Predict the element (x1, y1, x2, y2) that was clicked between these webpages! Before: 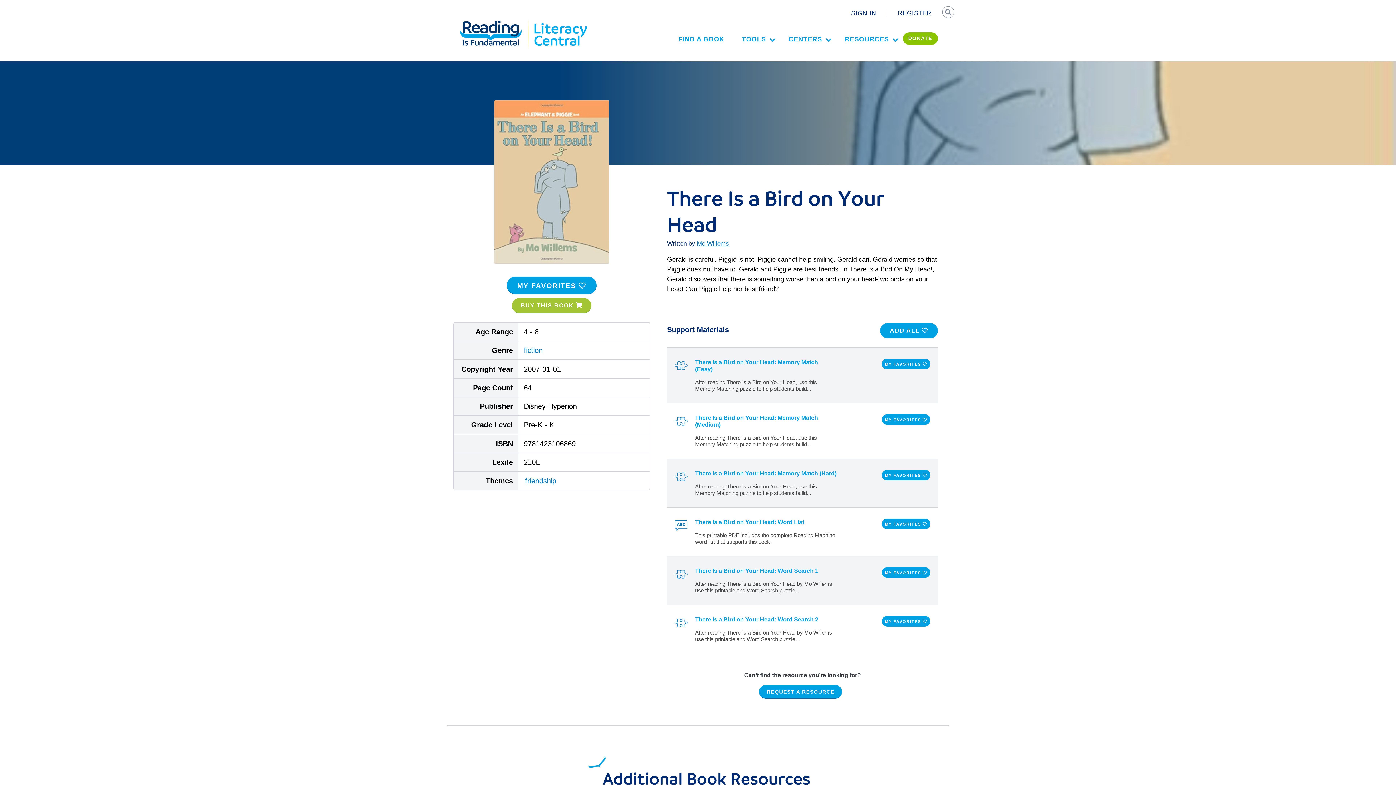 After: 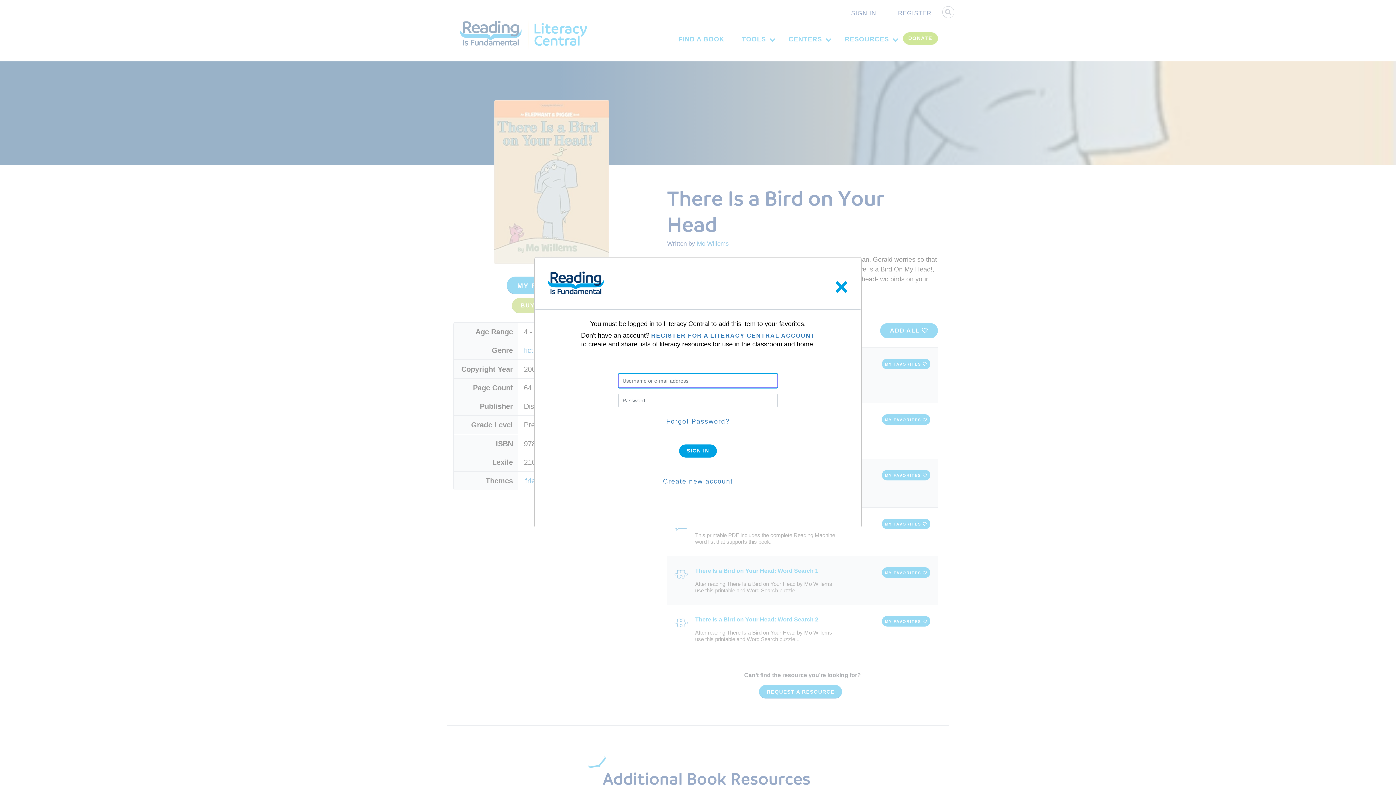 Action: bbox: (882, 414, 930, 425) label: MY FAVORITES 